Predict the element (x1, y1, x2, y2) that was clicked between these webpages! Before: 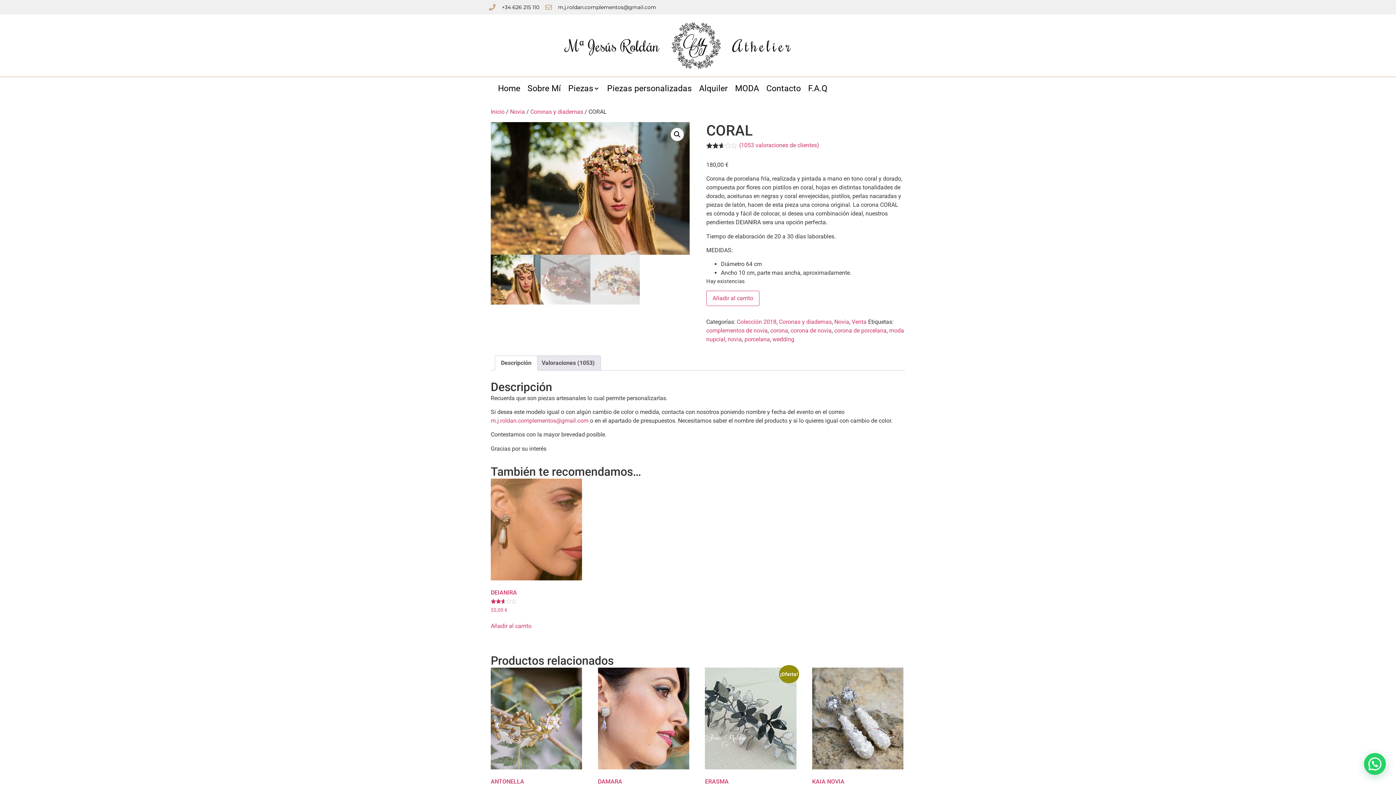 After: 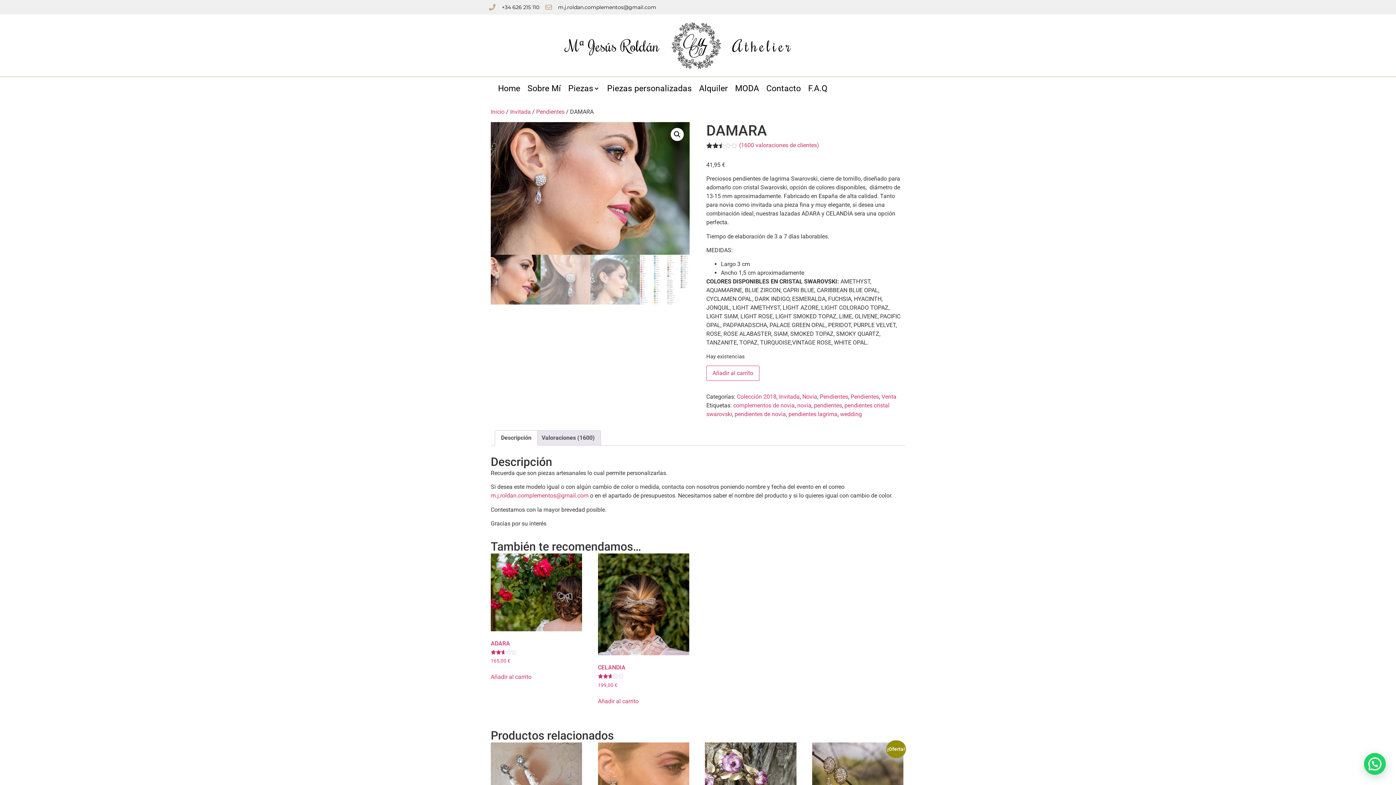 Action: bbox: (598, 667, 689, 803) label: DAMARA
Valorado con
2.47
de 5
41,95 €